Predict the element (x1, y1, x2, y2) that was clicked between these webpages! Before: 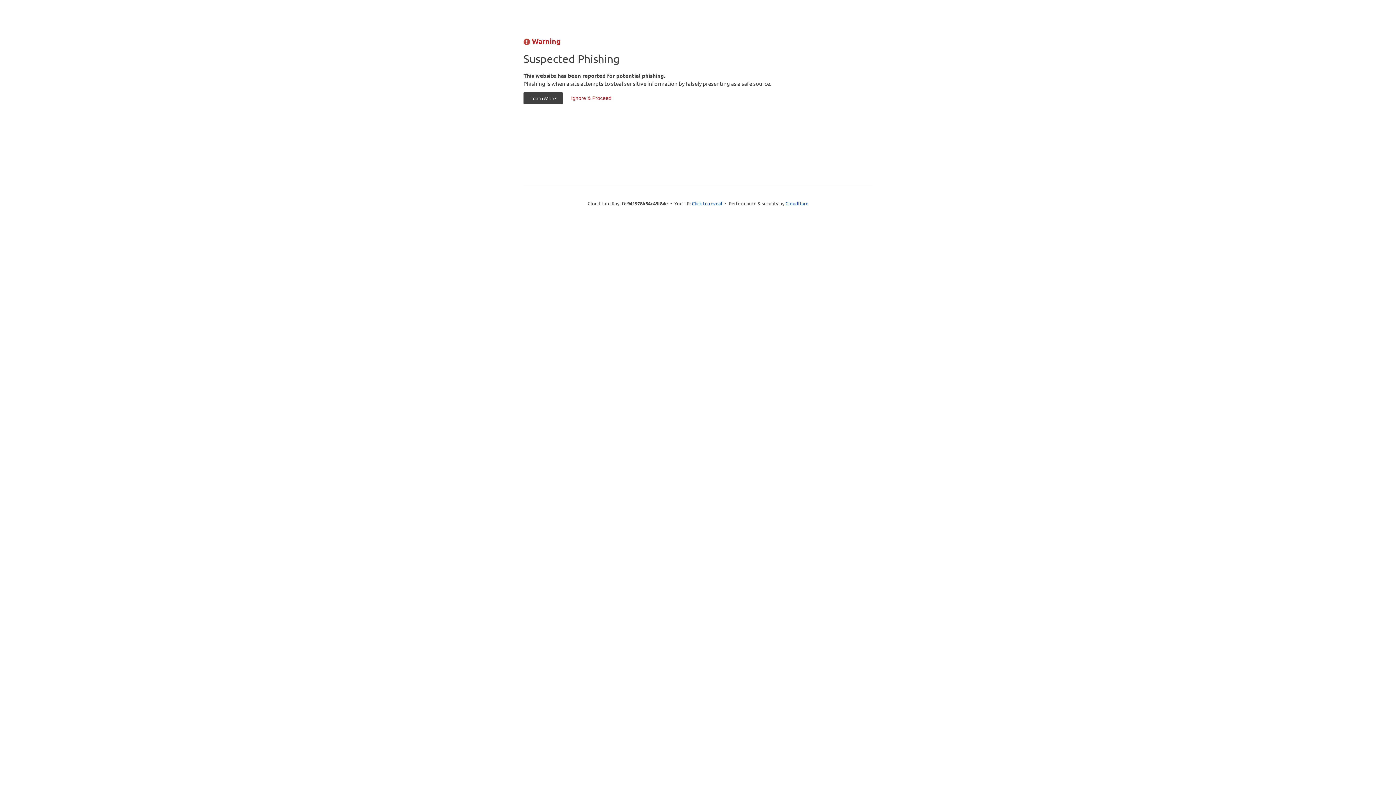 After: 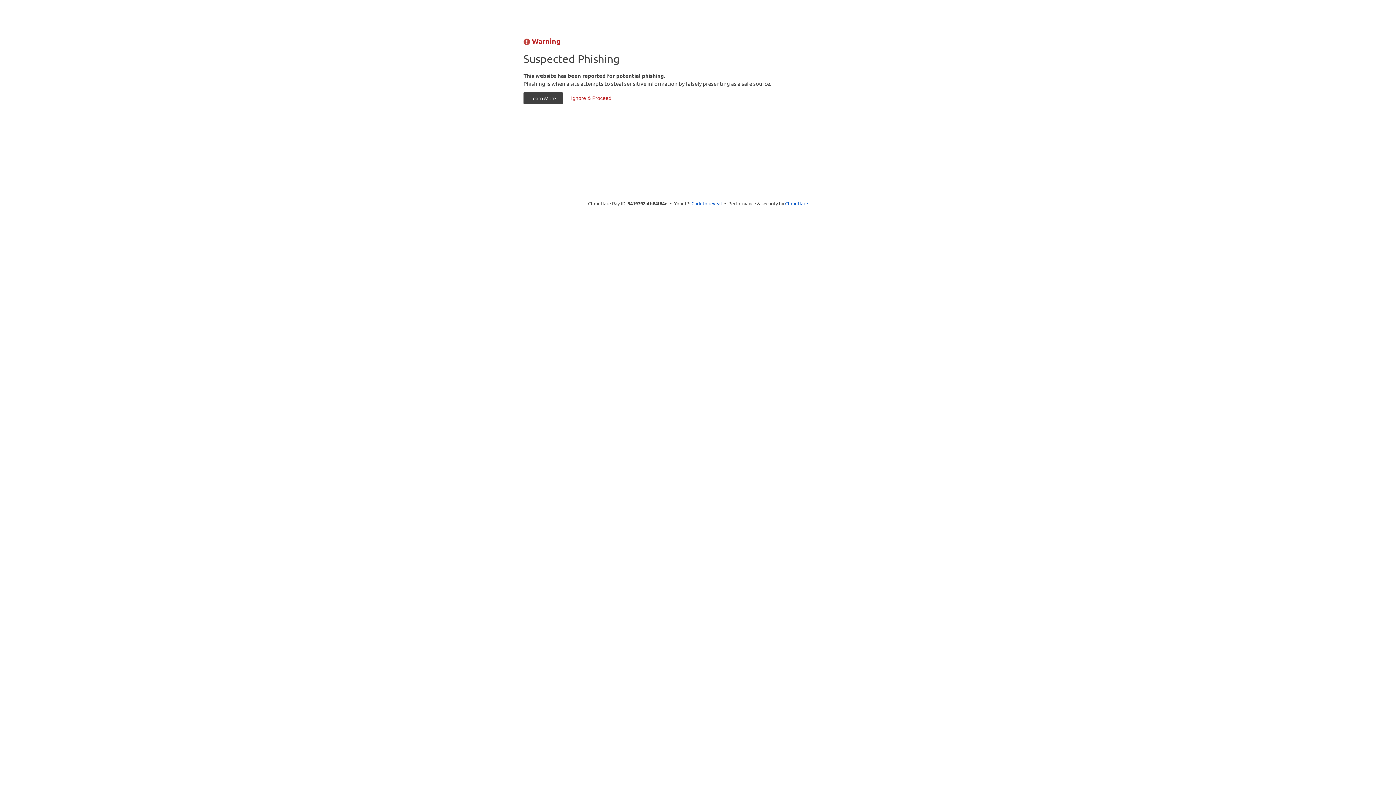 Action: bbox: (564, 92, 618, 104) label: Ignore & Proceed